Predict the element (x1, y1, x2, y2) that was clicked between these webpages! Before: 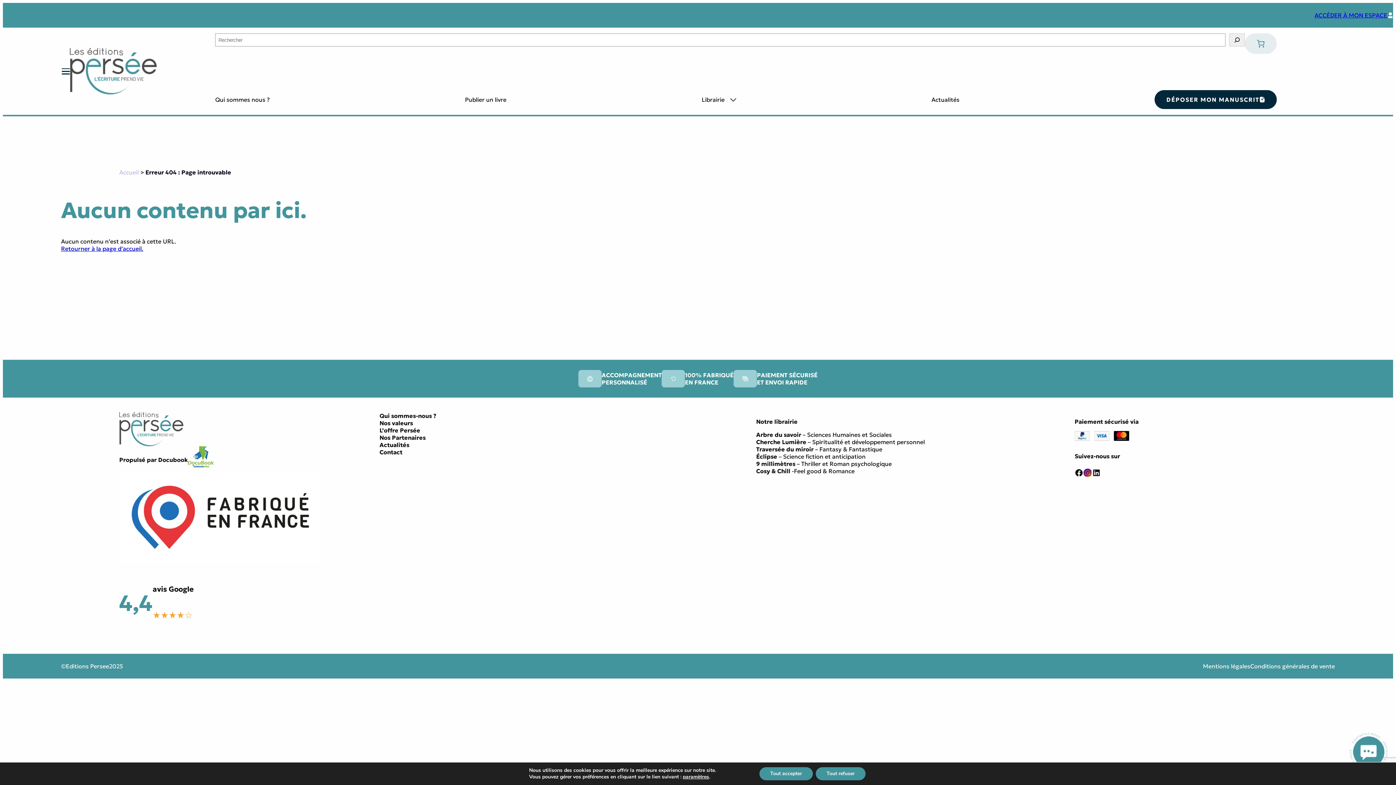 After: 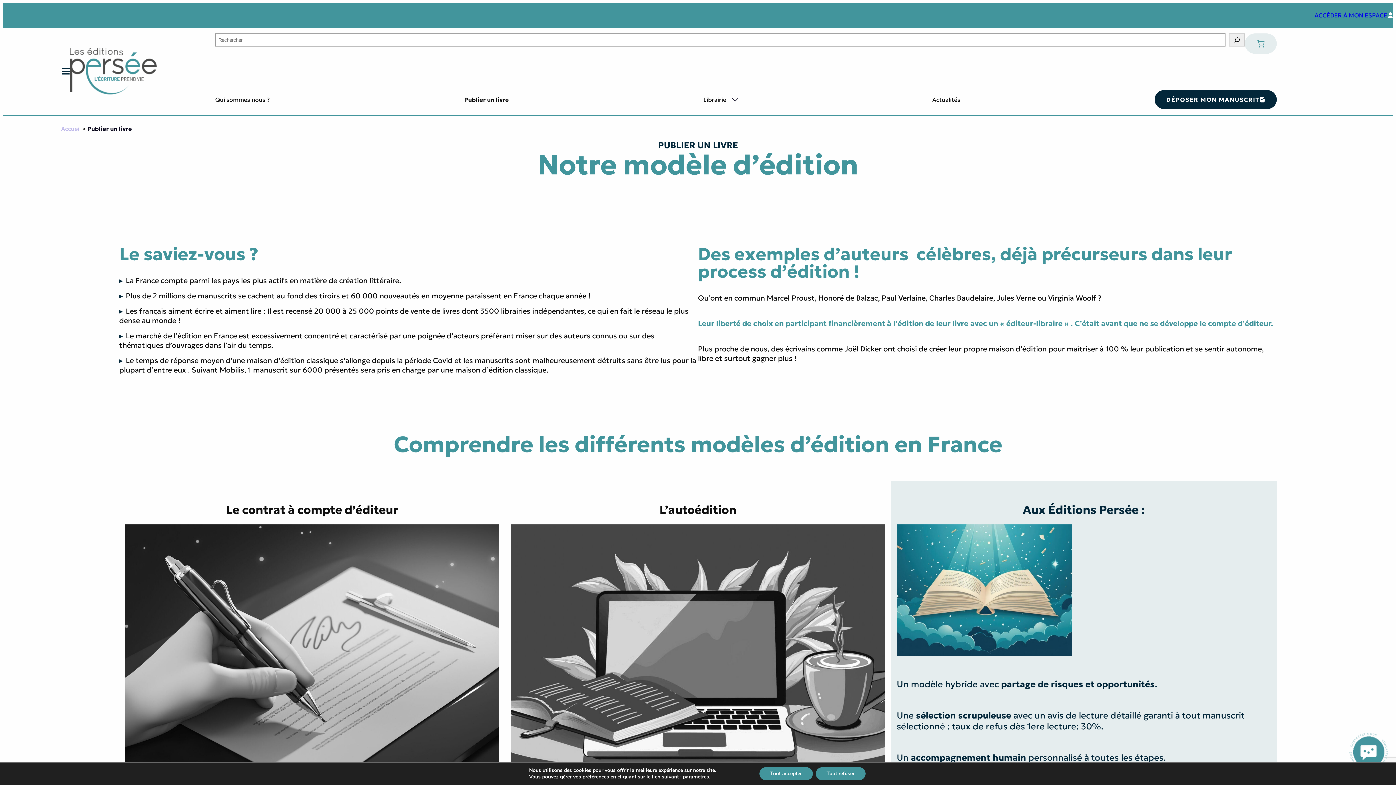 Action: bbox: (465, 96, 506, 103) label: Publier un livre